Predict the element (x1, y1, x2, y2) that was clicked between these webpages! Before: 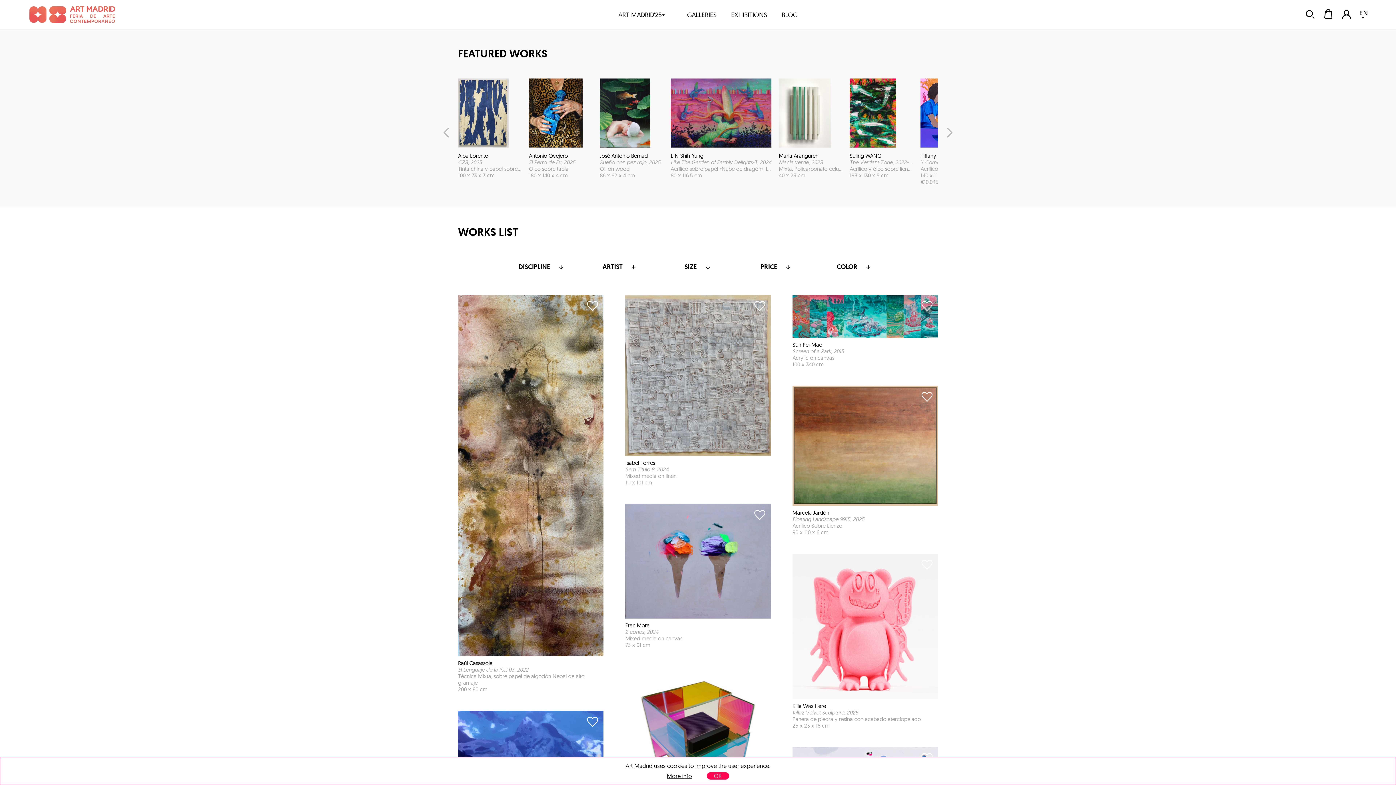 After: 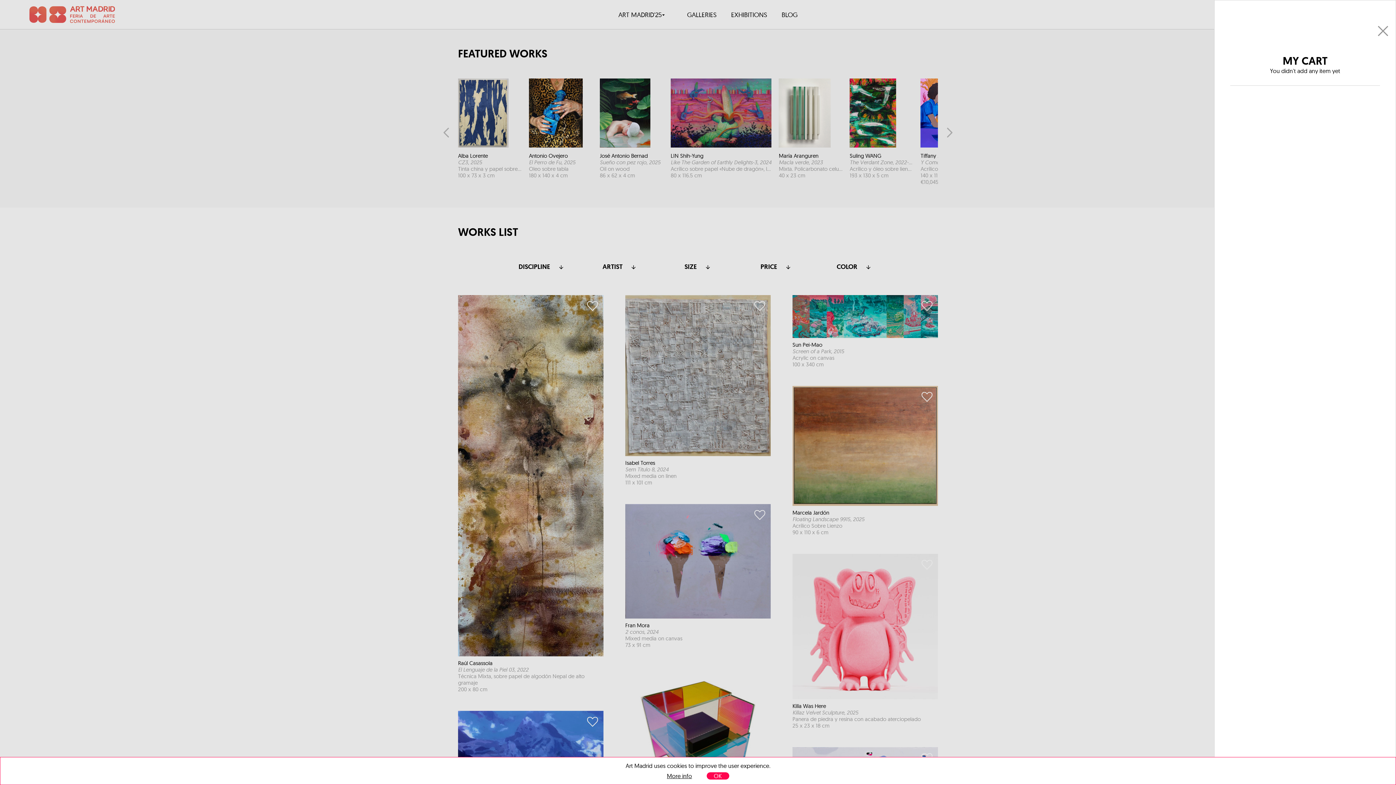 Action: bbox: (1316, 9, 1334, 20)